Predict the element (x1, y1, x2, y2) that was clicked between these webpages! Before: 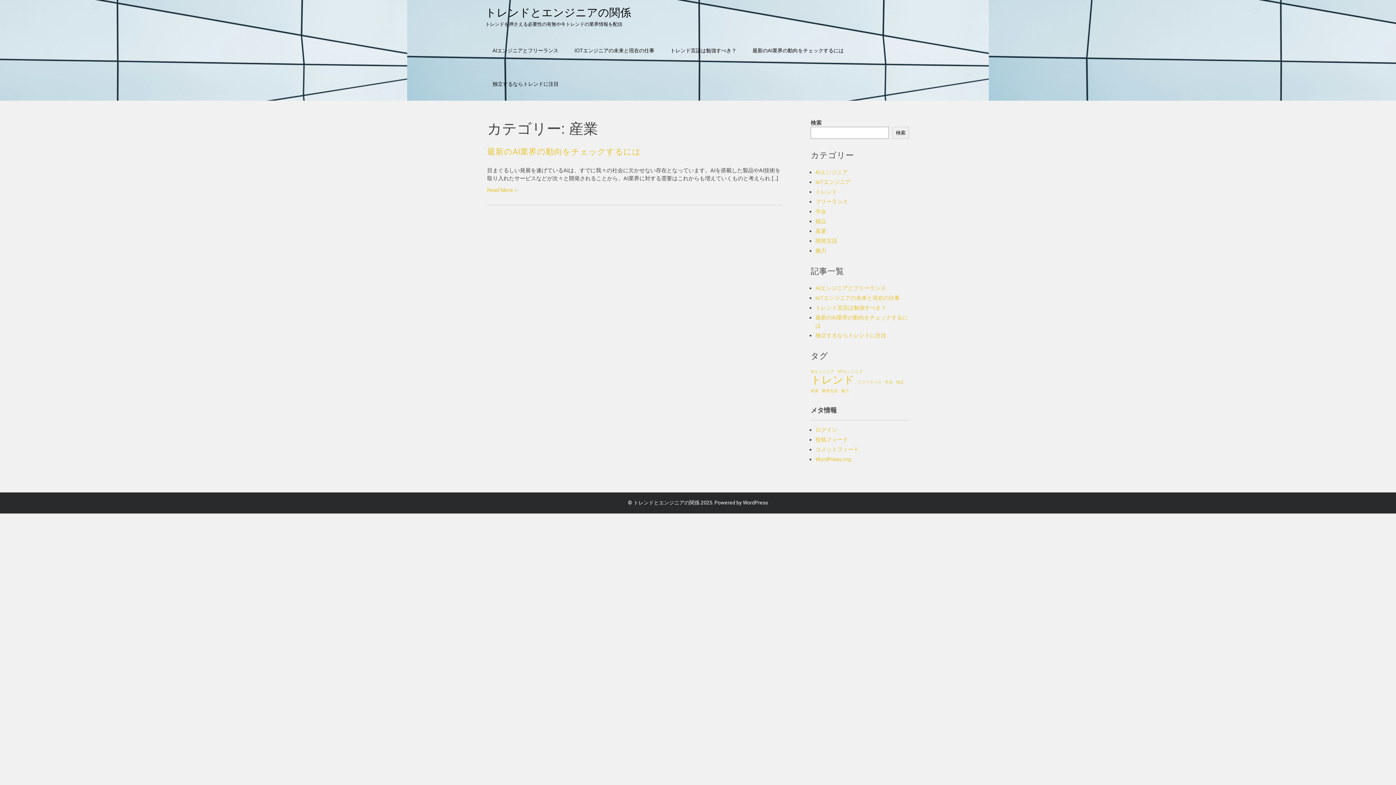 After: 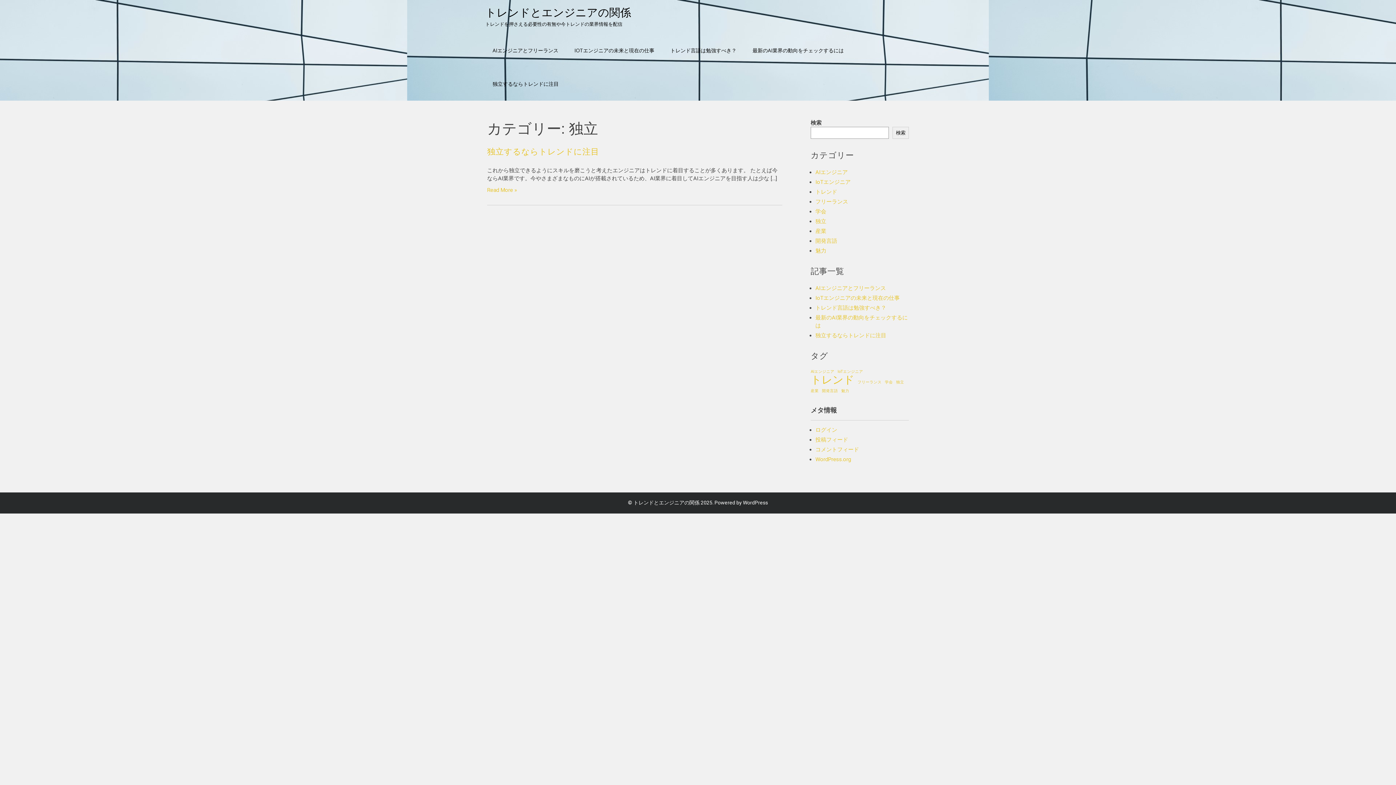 Action: label: 独立 bbox: (815, 218, 826, 224)